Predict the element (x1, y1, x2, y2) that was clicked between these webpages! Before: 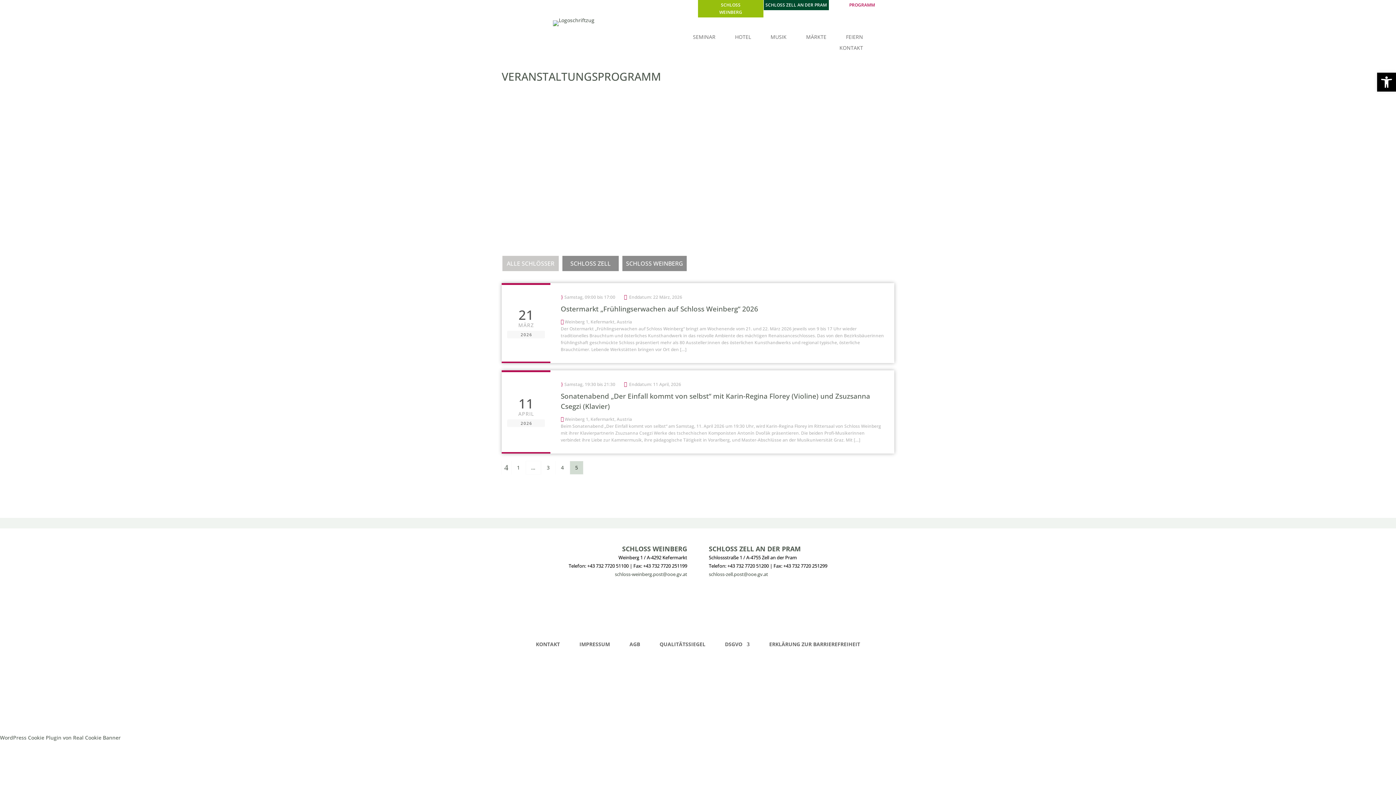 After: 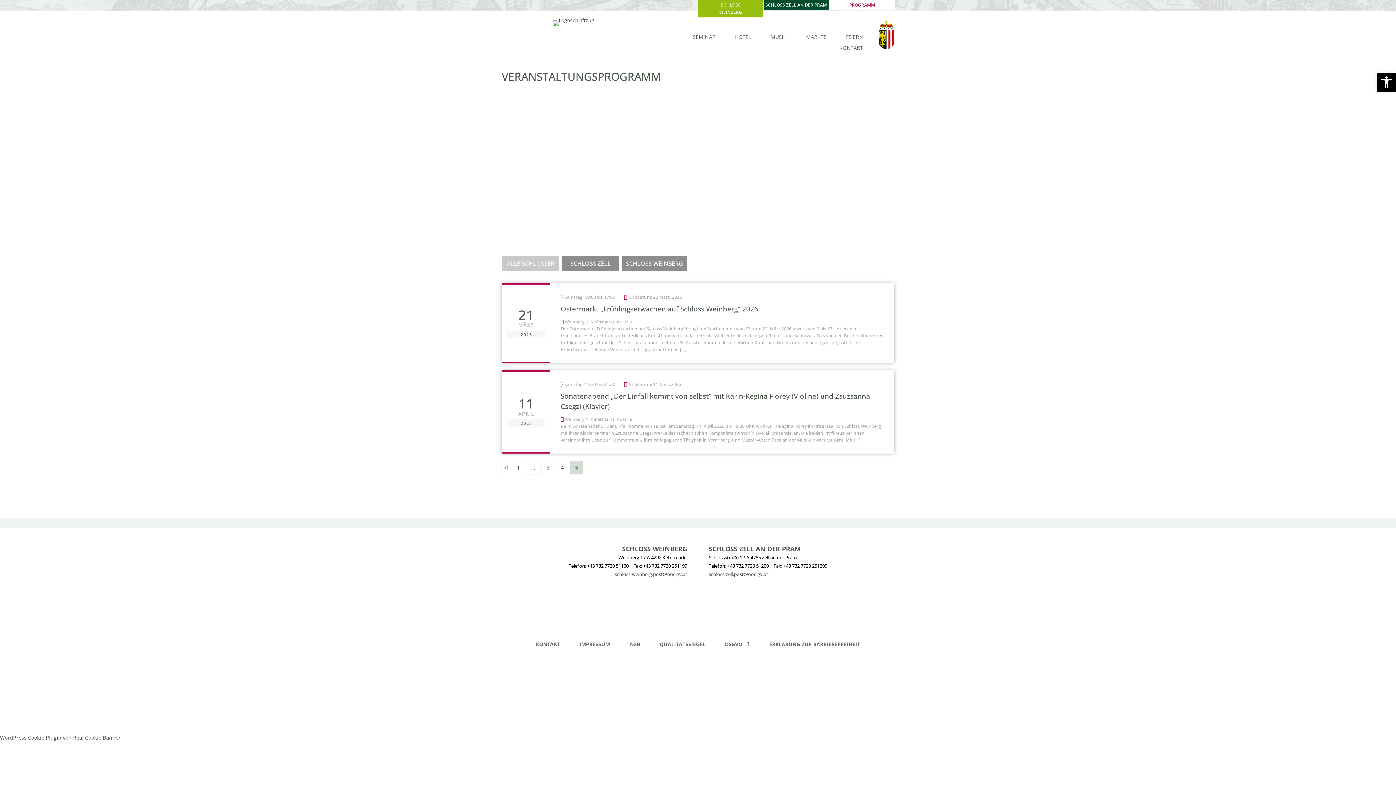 Action: bbox: (577, 665, 611, 703)